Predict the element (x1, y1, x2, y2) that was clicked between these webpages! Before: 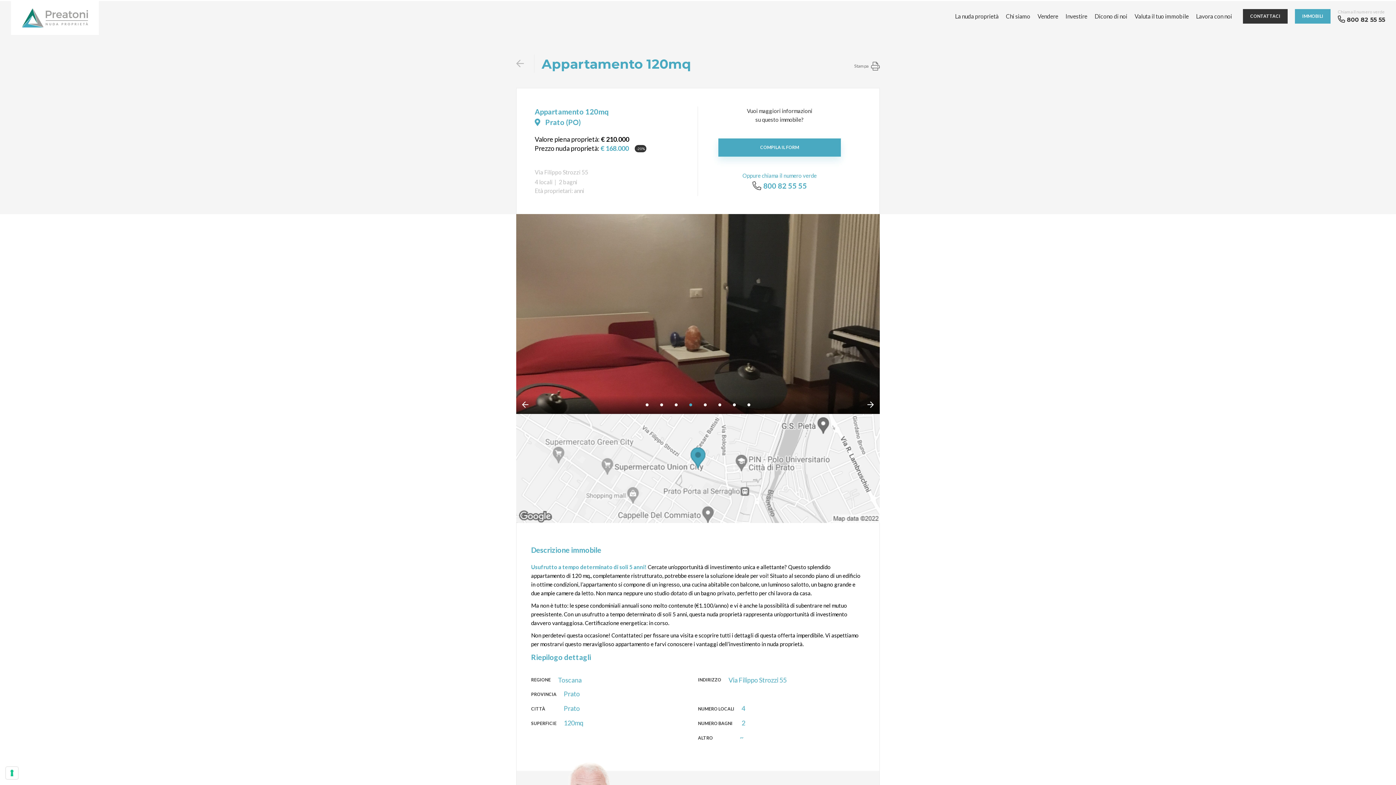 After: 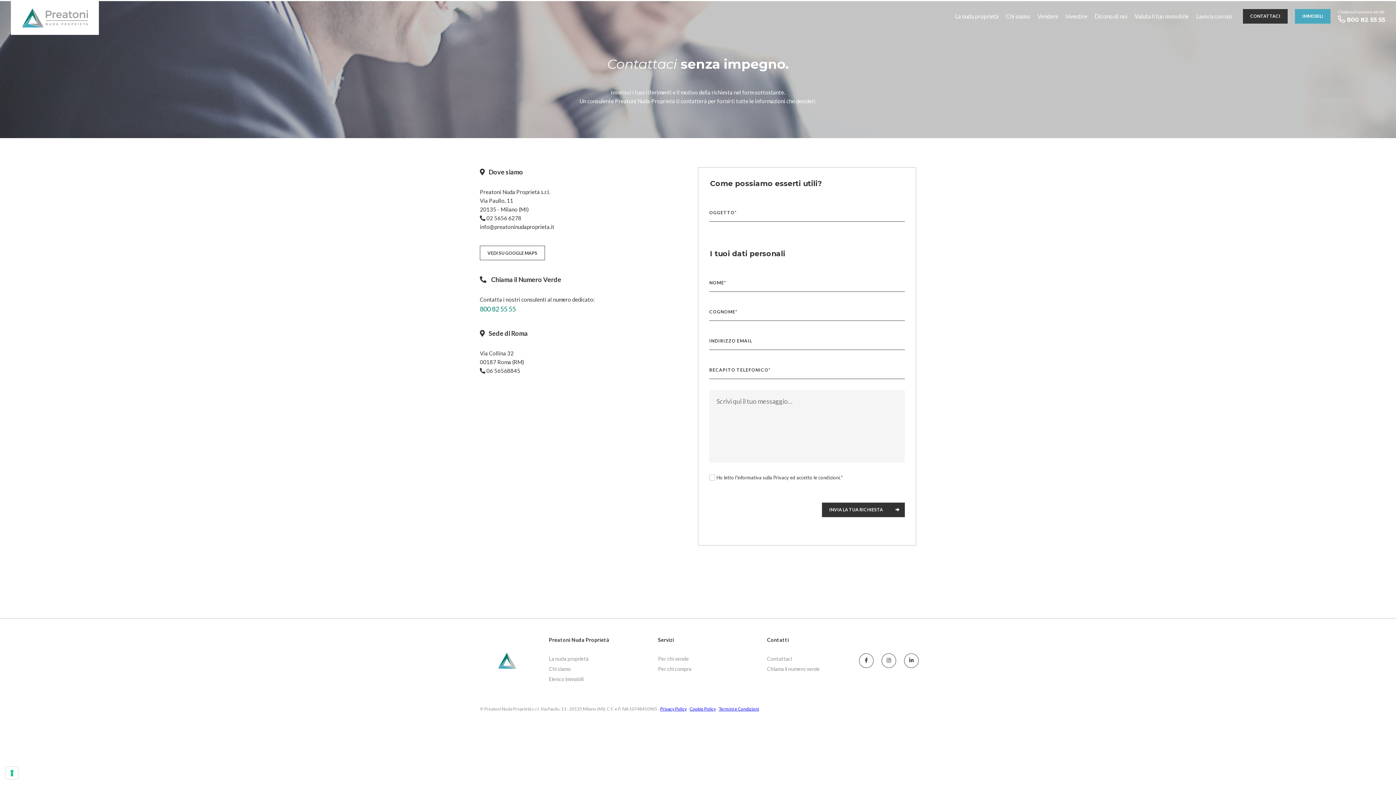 Action: label: CONTATTACI bbox: (1243, 8, 1288, 23)